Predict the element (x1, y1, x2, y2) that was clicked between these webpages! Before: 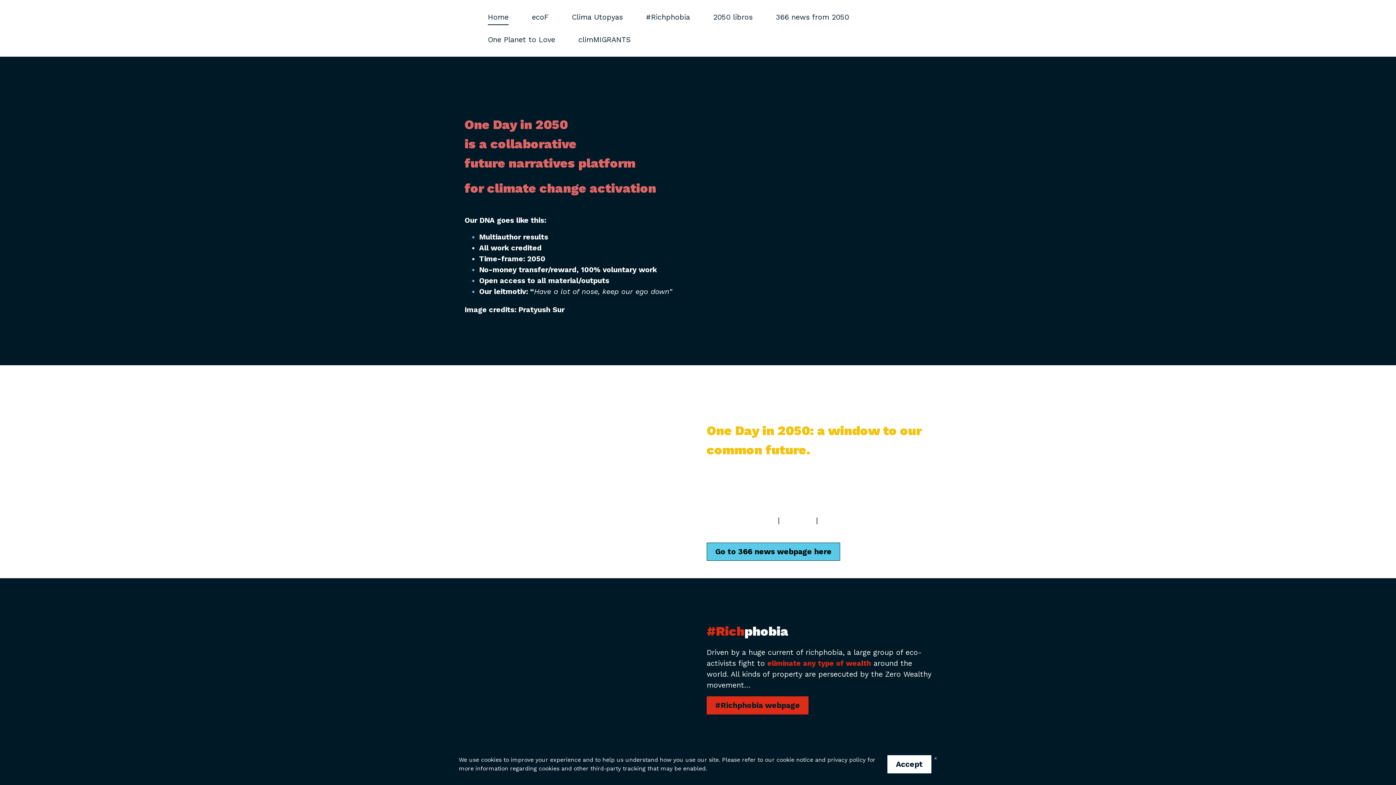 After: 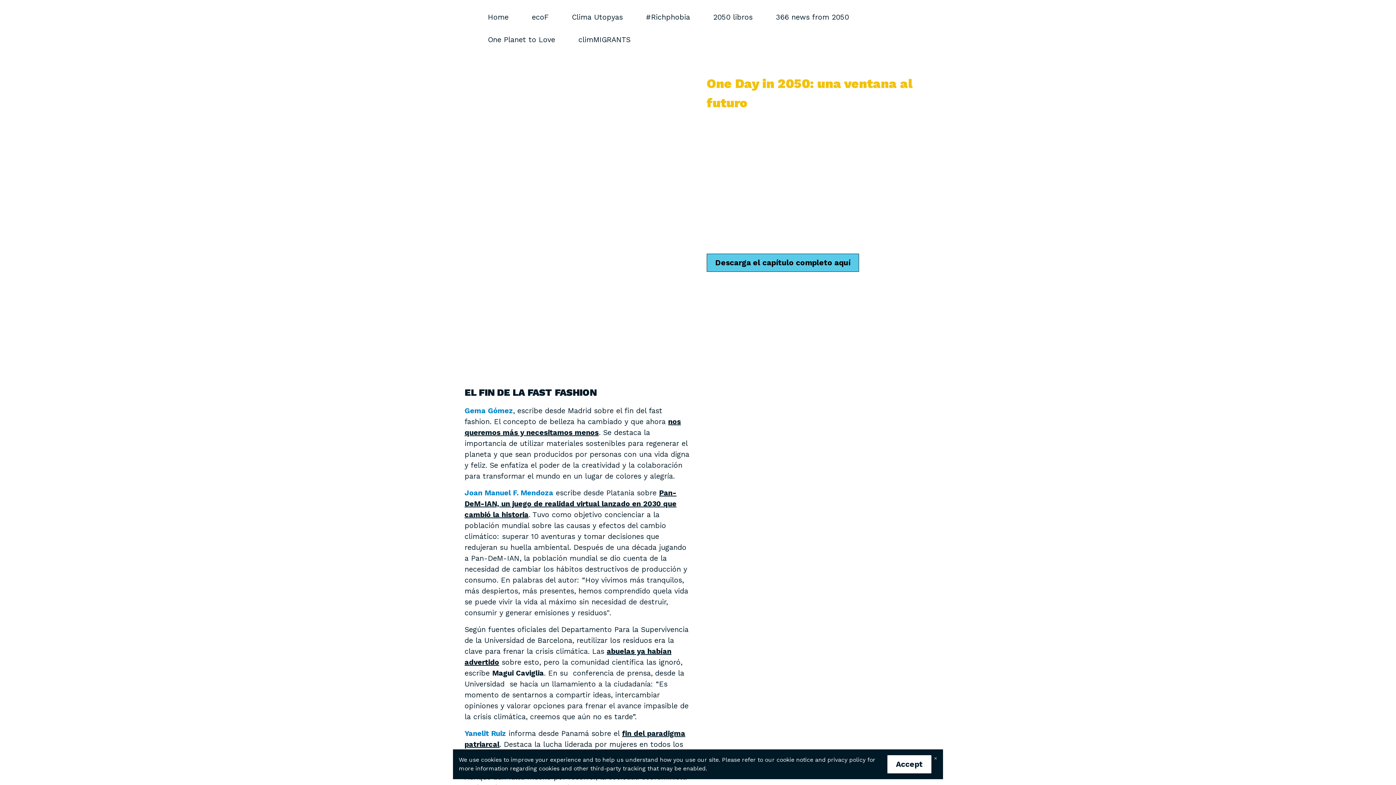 Action: label: SPANISH bbox: (782, 516, 813, 525)